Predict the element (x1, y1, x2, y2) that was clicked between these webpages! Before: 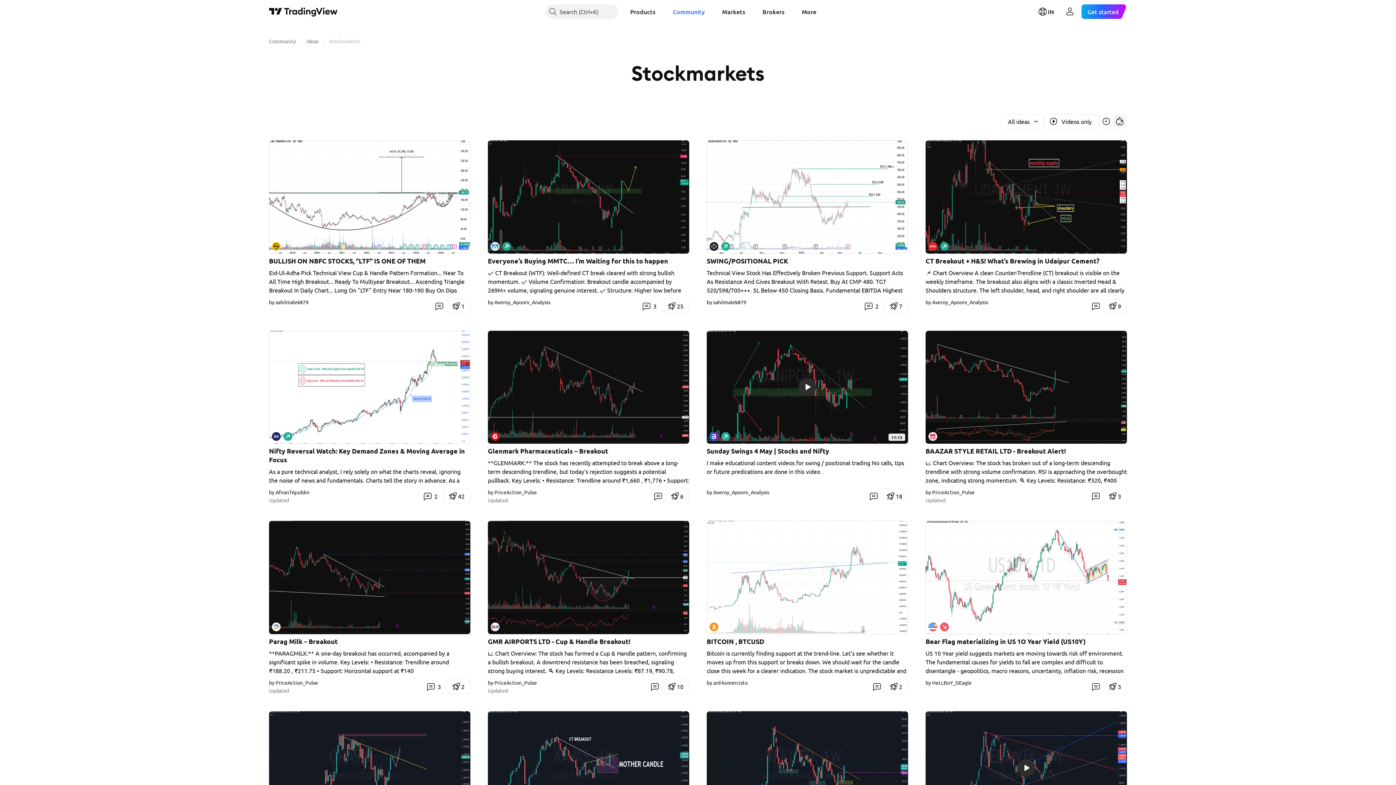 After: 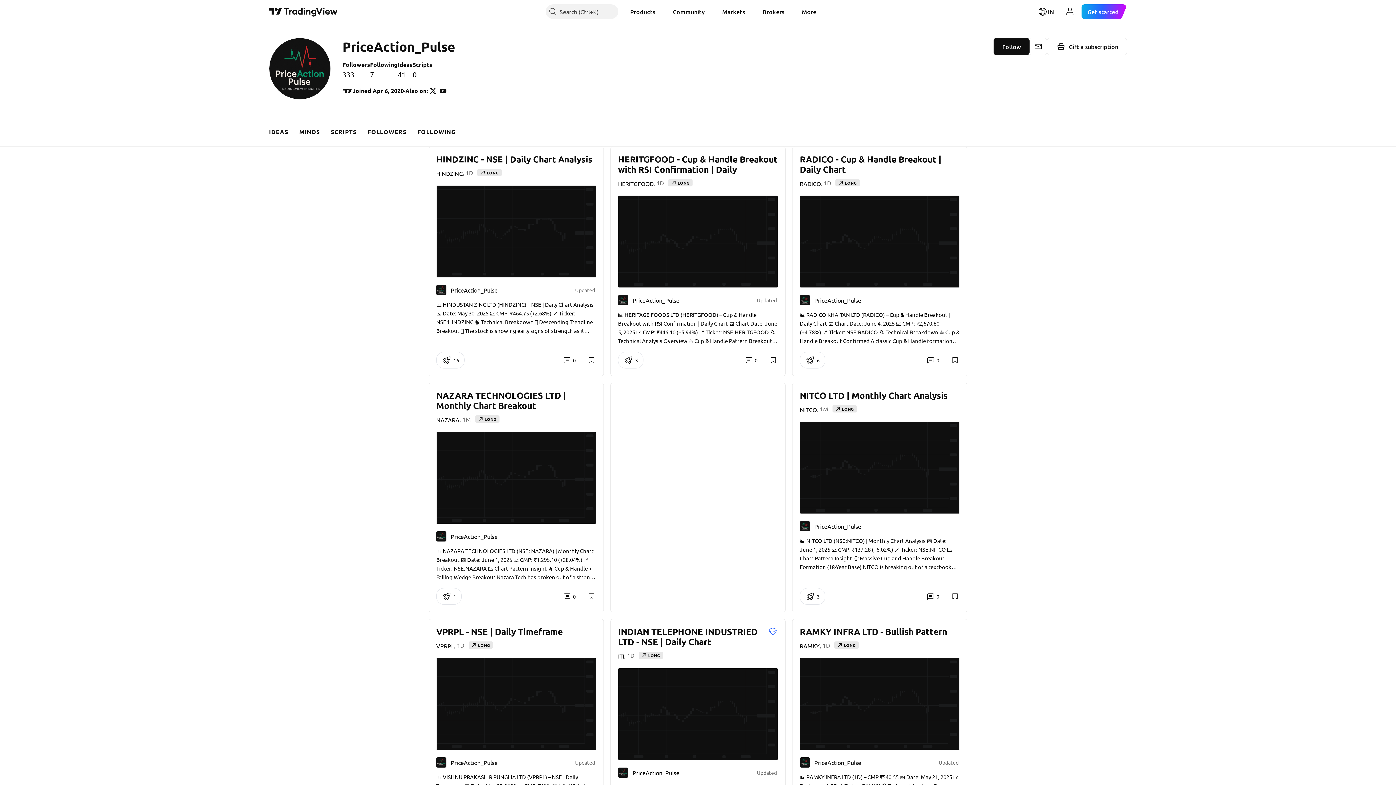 Action: label: by PriceAction_Pulse bbox: (488, 489, 537, 495)